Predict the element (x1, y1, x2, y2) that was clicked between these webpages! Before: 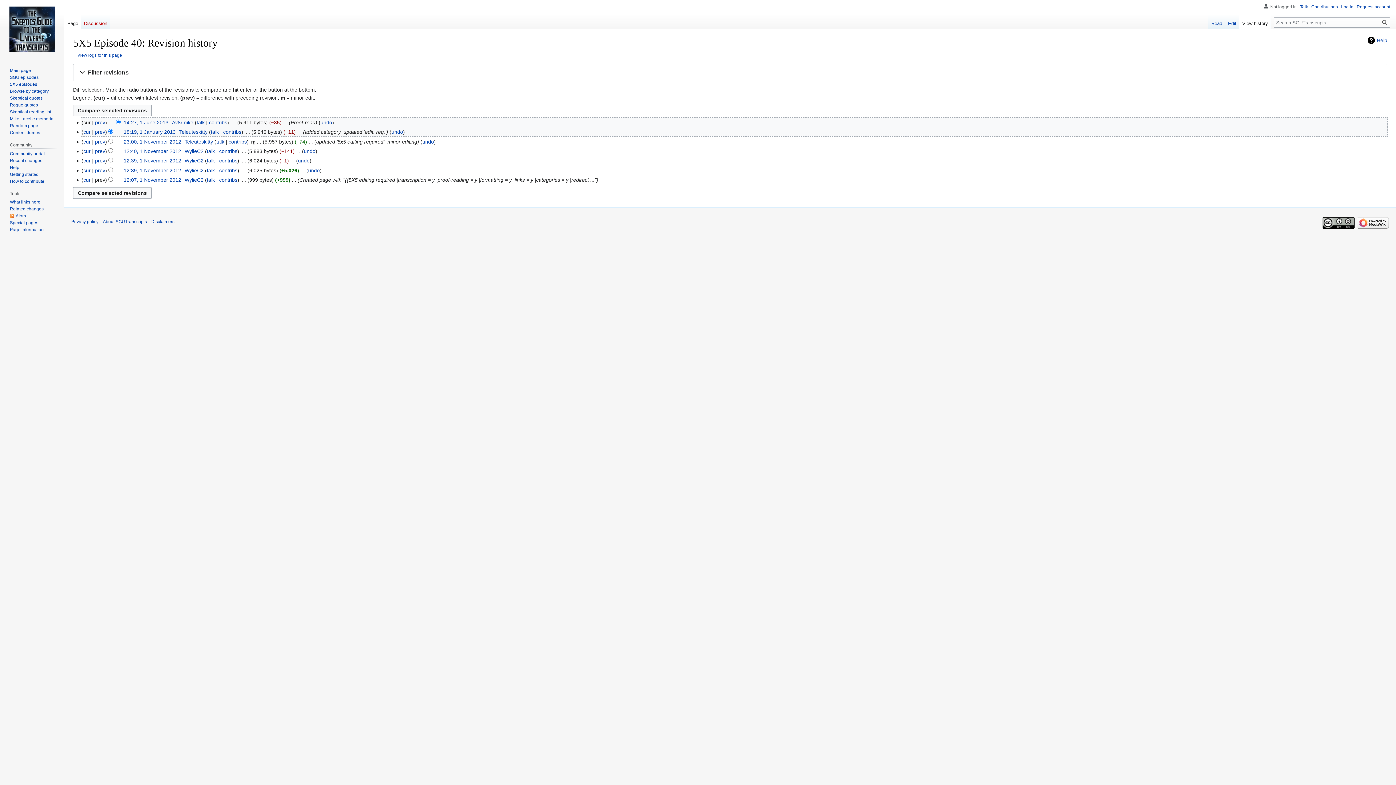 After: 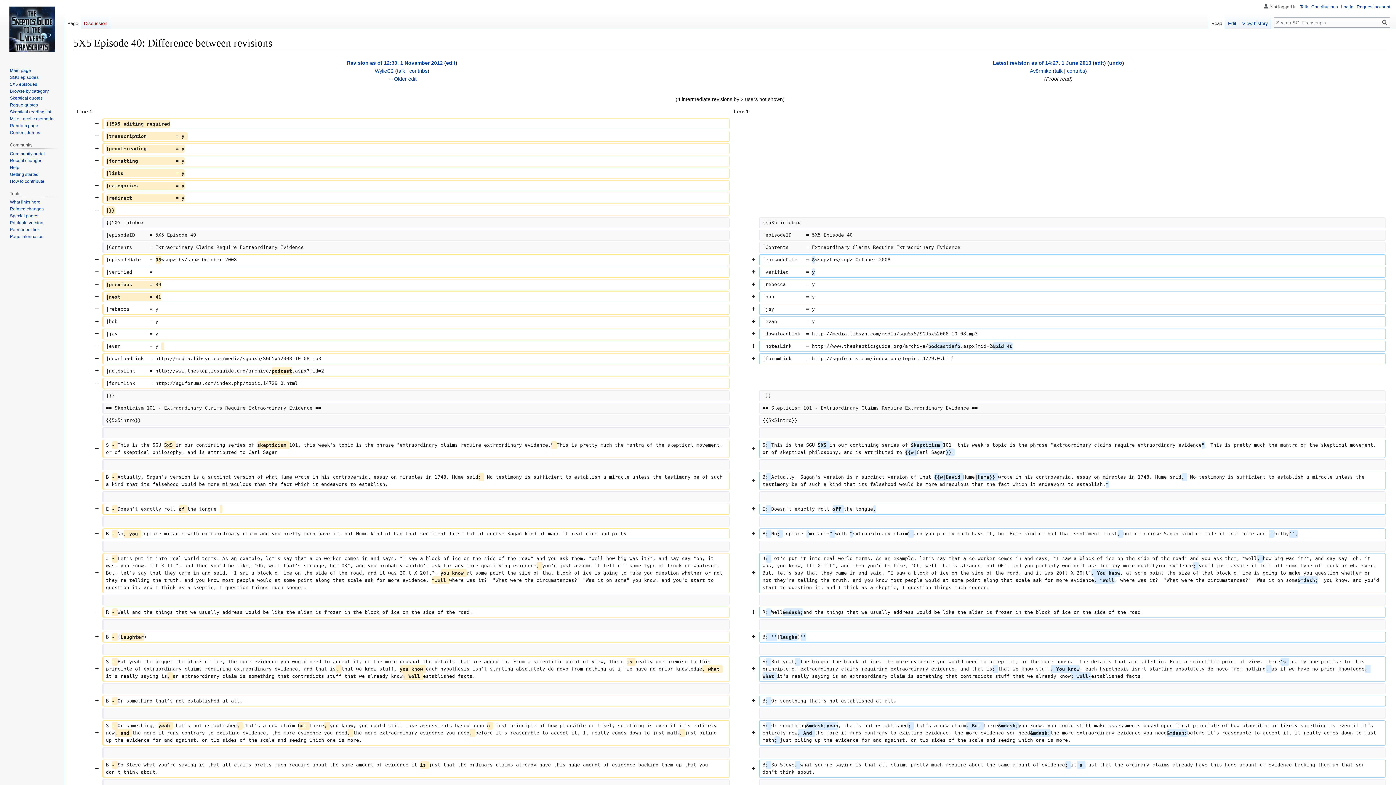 Action: label: cur bbox: (83, 167, 90, 173)